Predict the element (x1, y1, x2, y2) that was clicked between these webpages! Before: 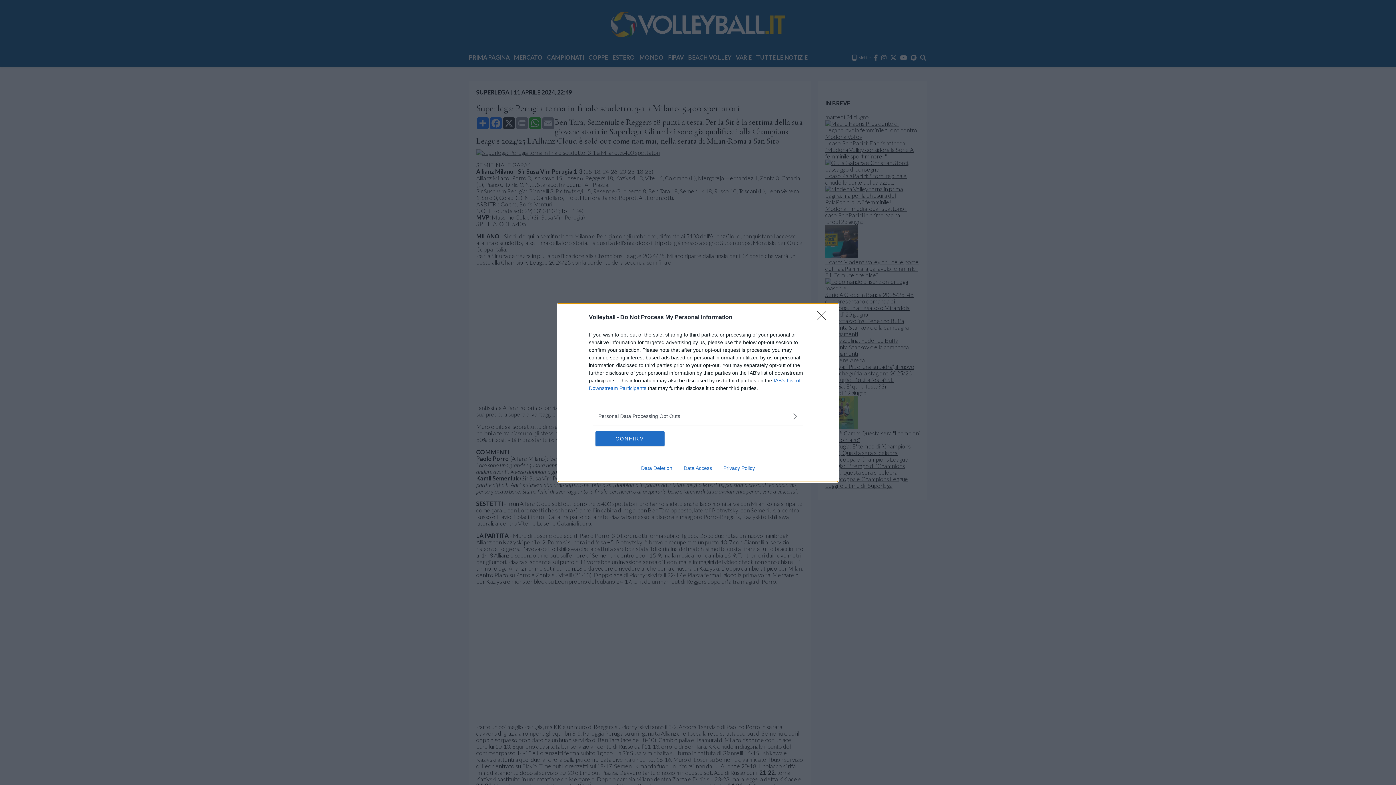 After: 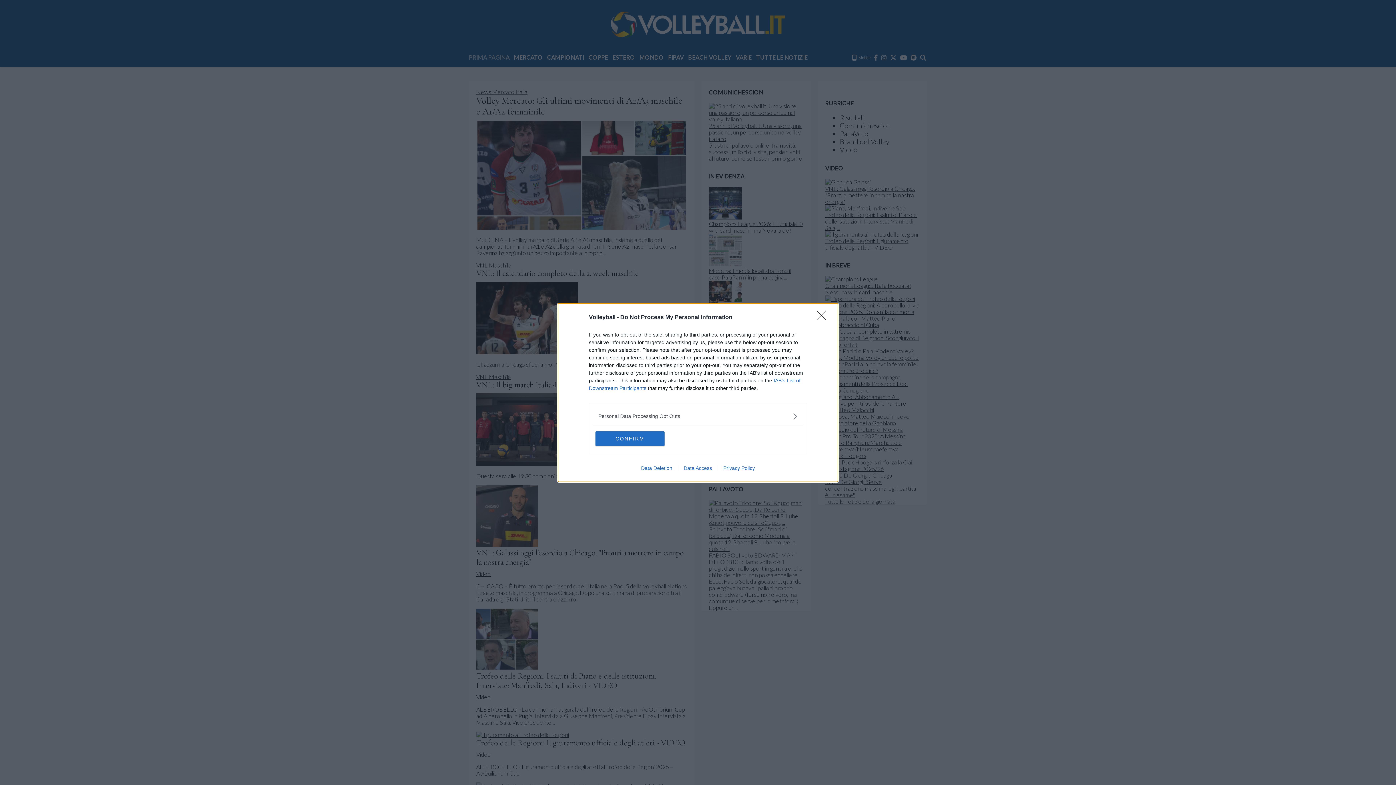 Action: label: Data Access bbox: (678, 465, 717, 471)